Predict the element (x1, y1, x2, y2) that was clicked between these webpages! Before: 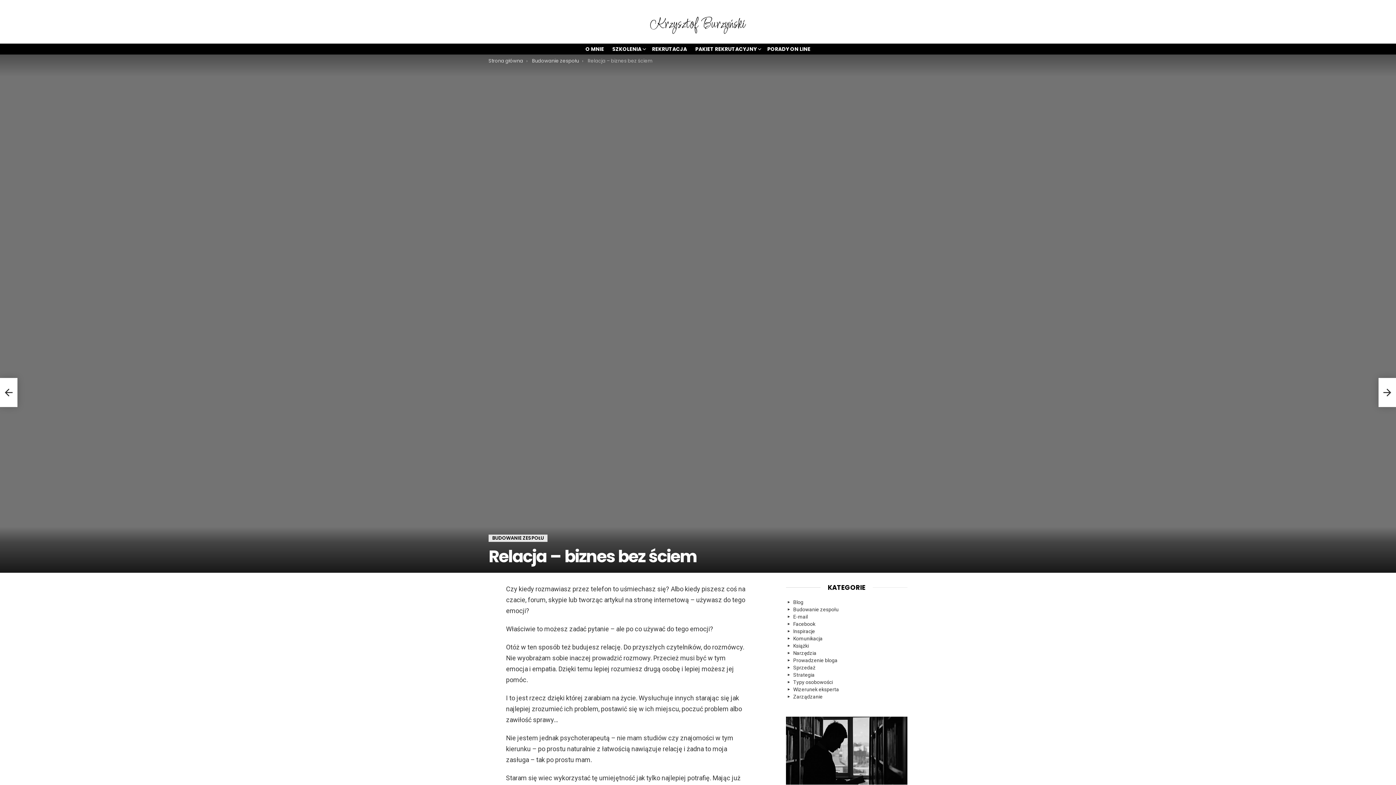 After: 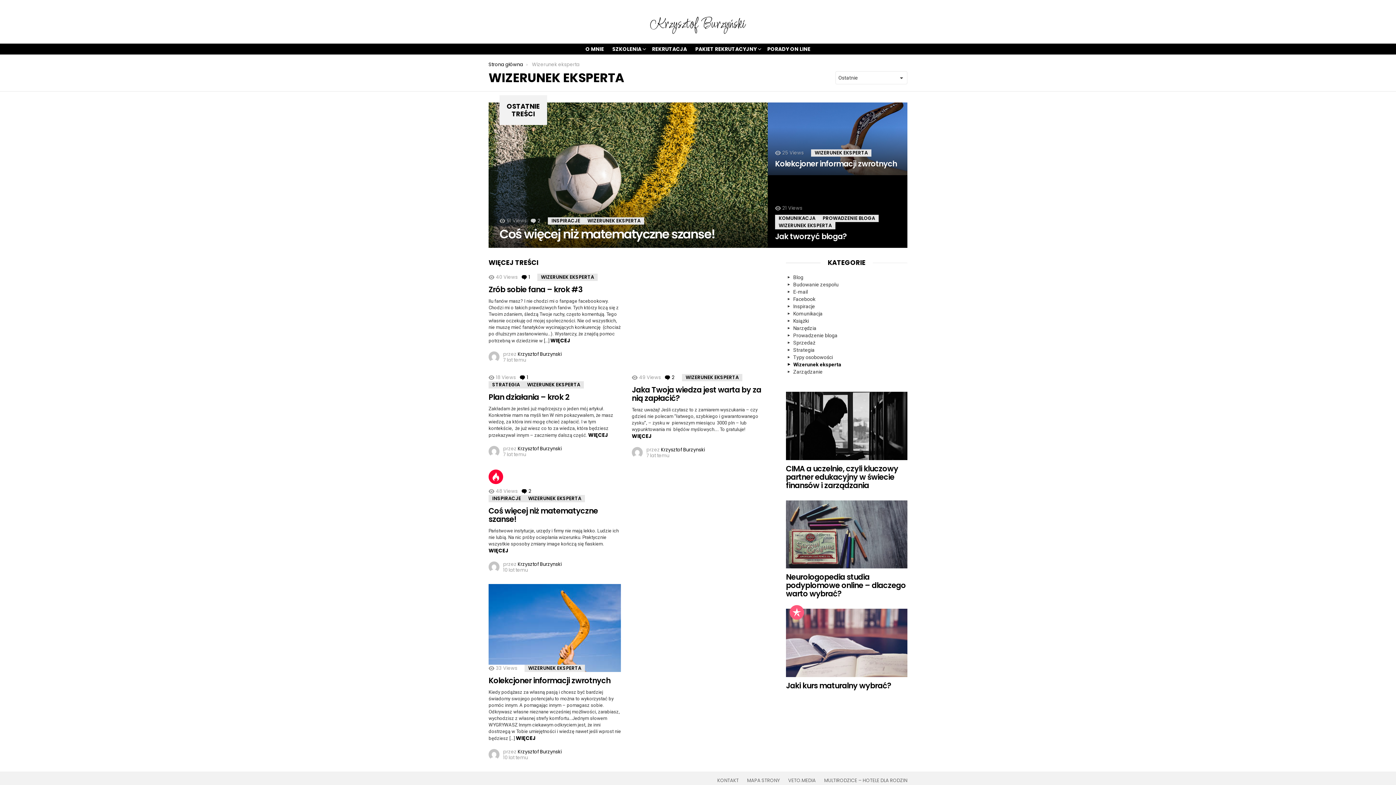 Action: label: Wizerunek eksperta bbox: (786, 686, 907, 693)